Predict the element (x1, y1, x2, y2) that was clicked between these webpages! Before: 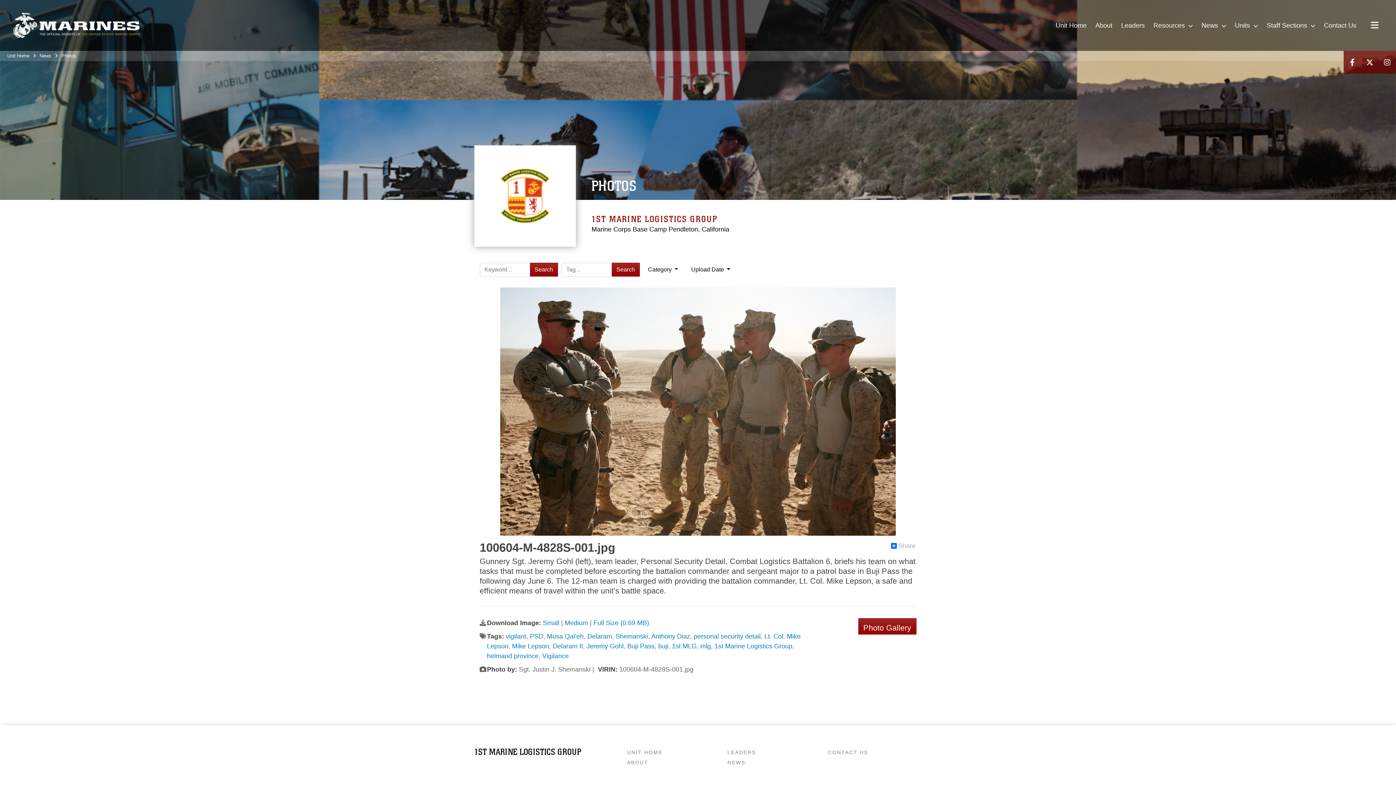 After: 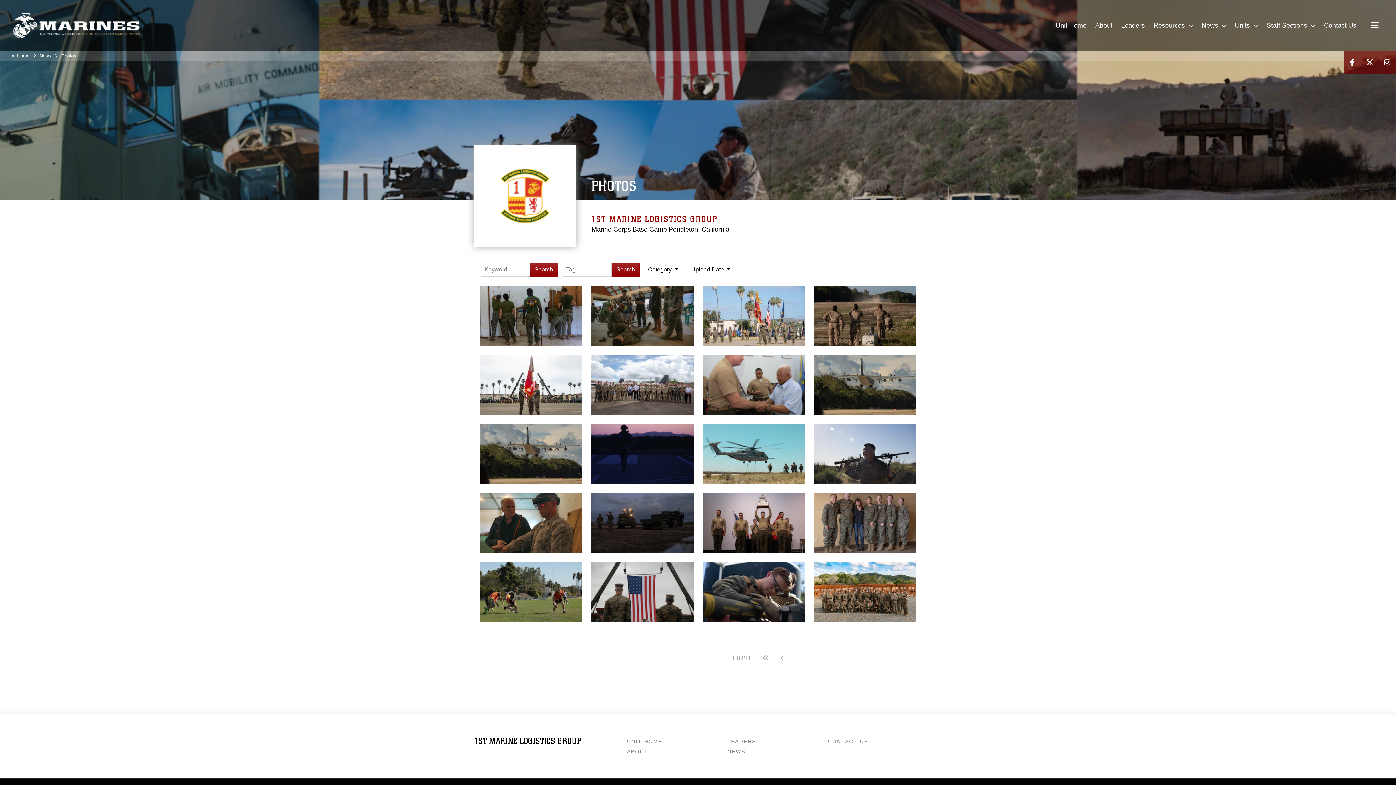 Action: bbox: (547, 633, 583, 640) label: Musa Qal’eh